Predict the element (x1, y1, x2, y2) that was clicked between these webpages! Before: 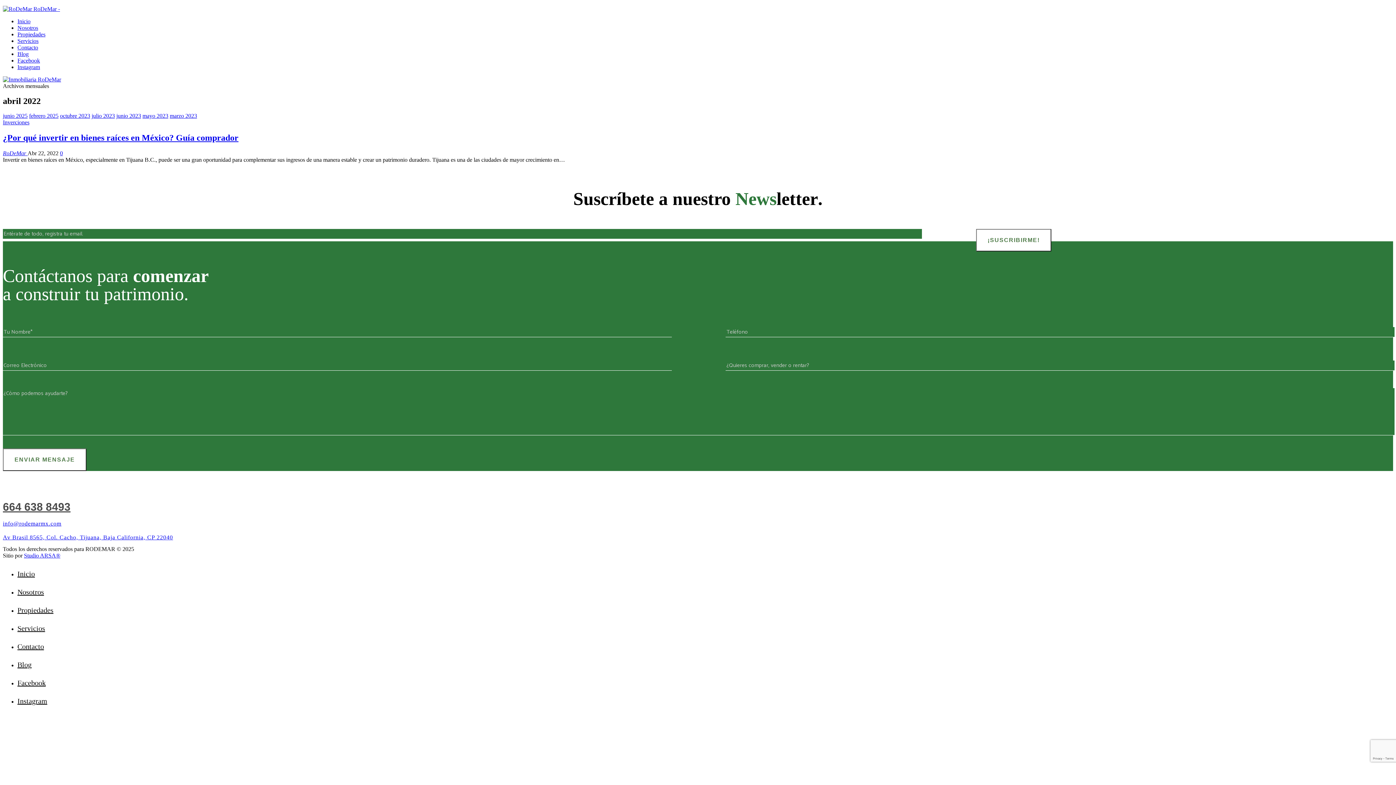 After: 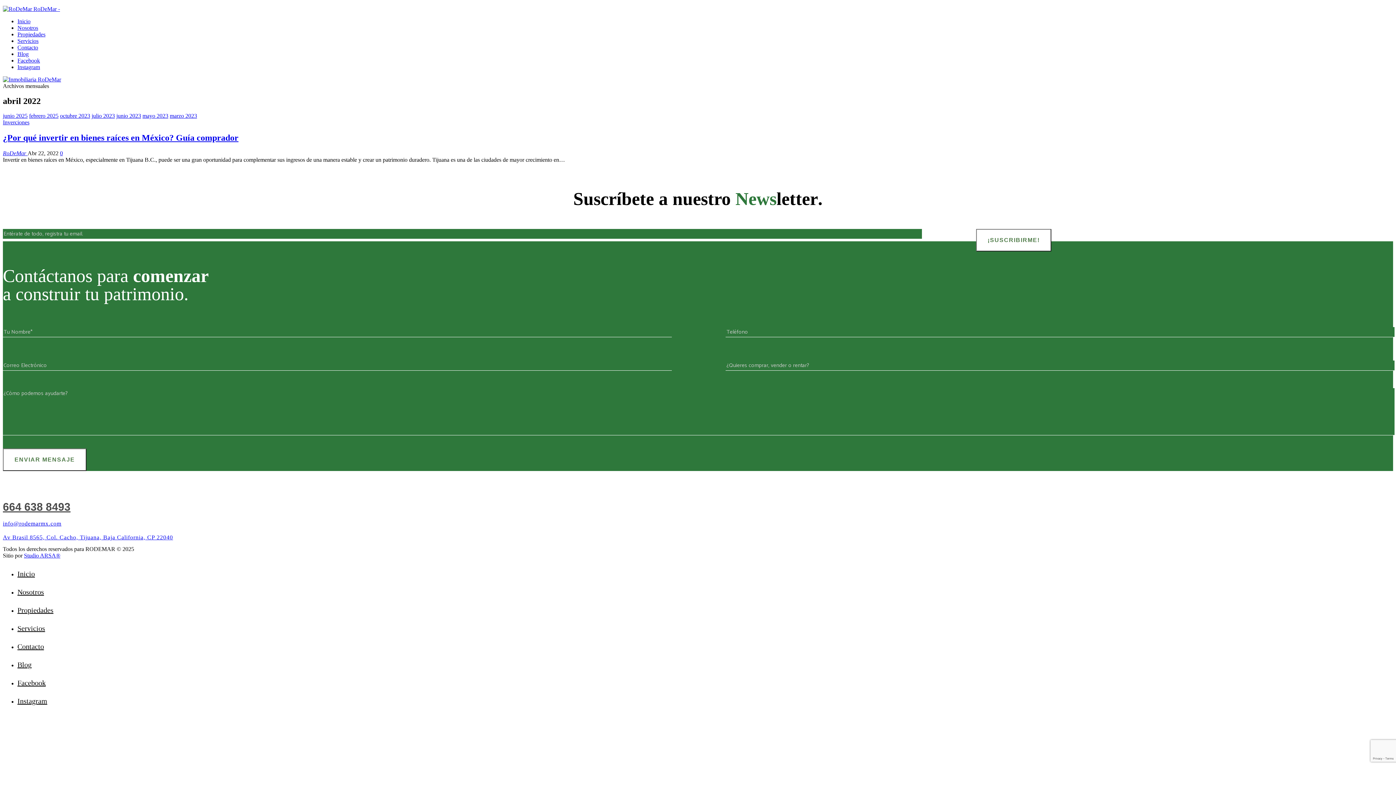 Action: bbox: (17, 679, 45, 687) label: Facebook